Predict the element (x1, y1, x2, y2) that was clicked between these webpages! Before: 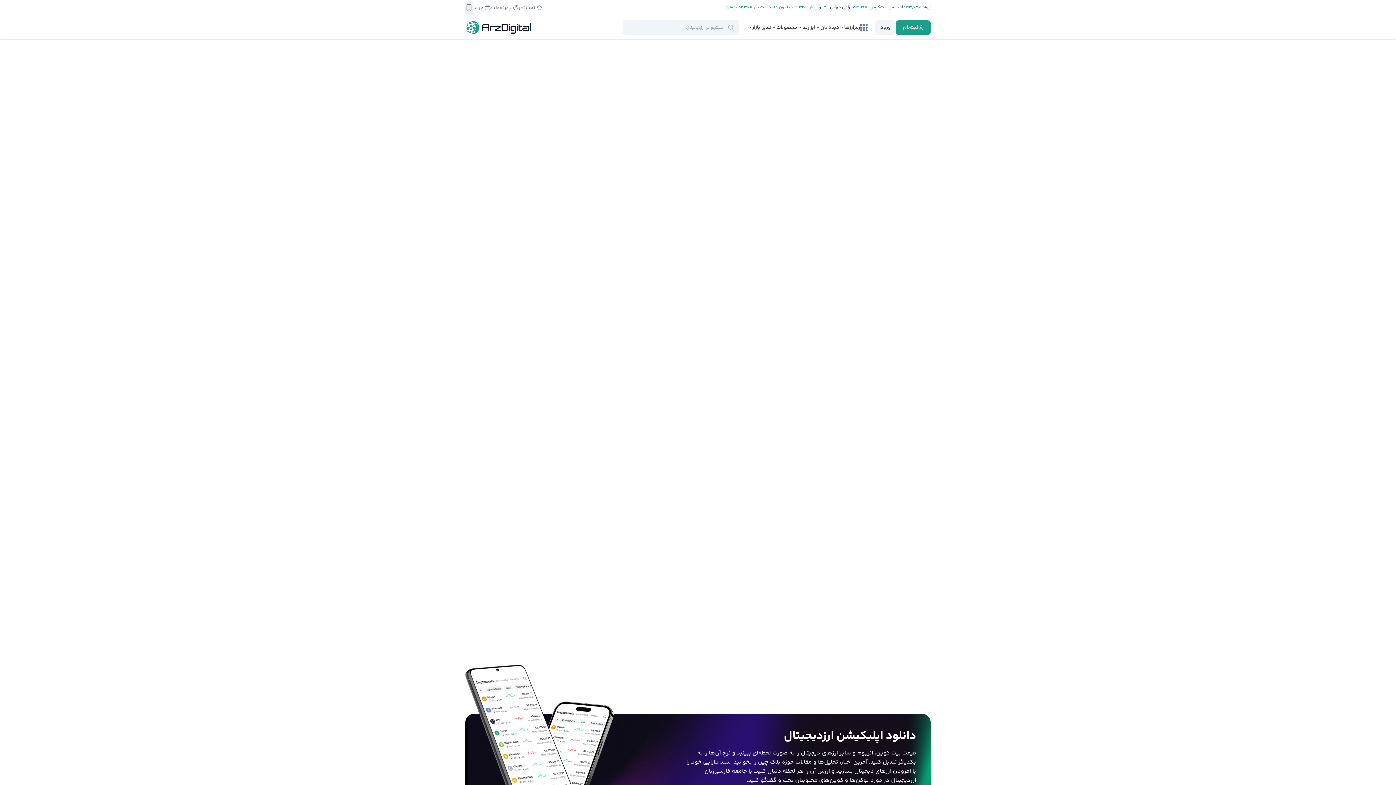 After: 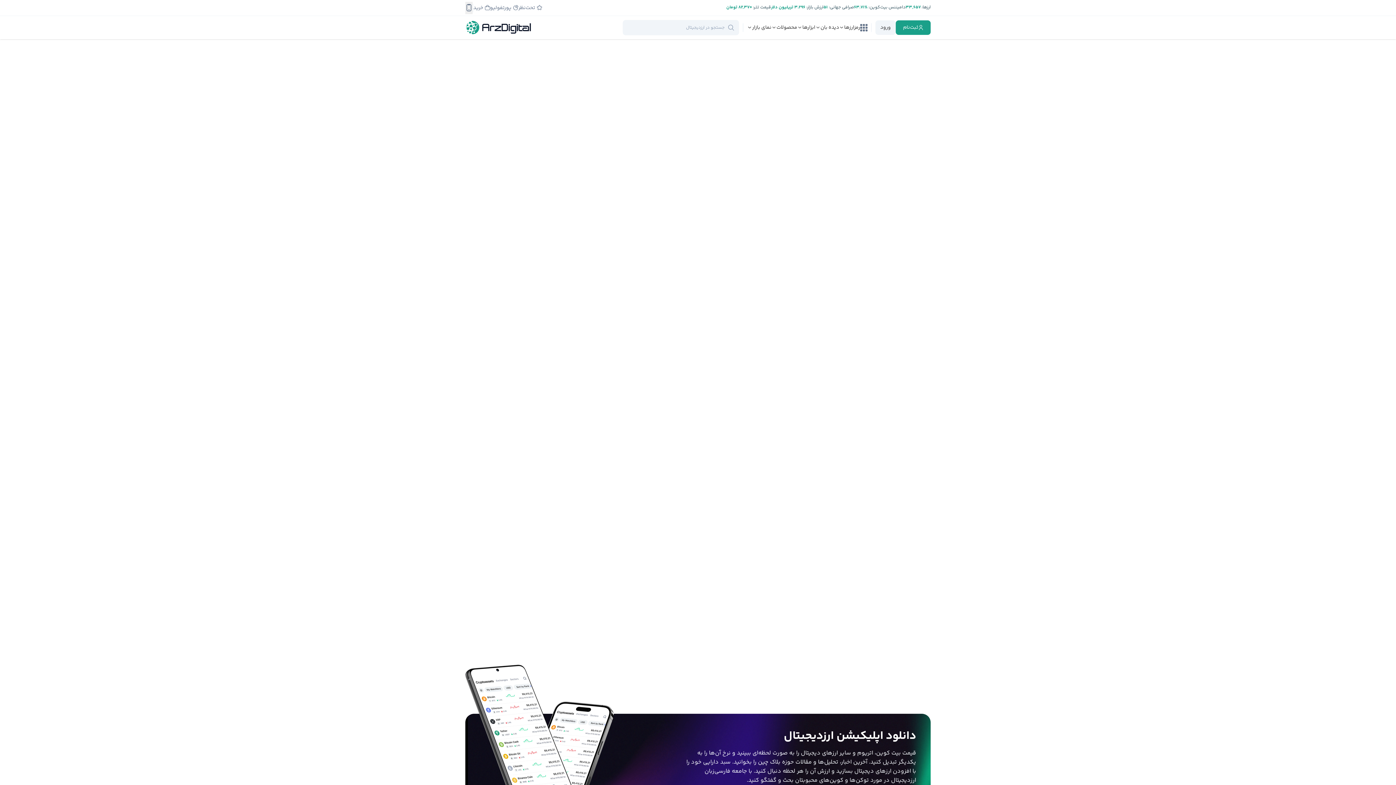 Action: bbox: (828, 4, 854, 10) label: صرافی جهانی: 